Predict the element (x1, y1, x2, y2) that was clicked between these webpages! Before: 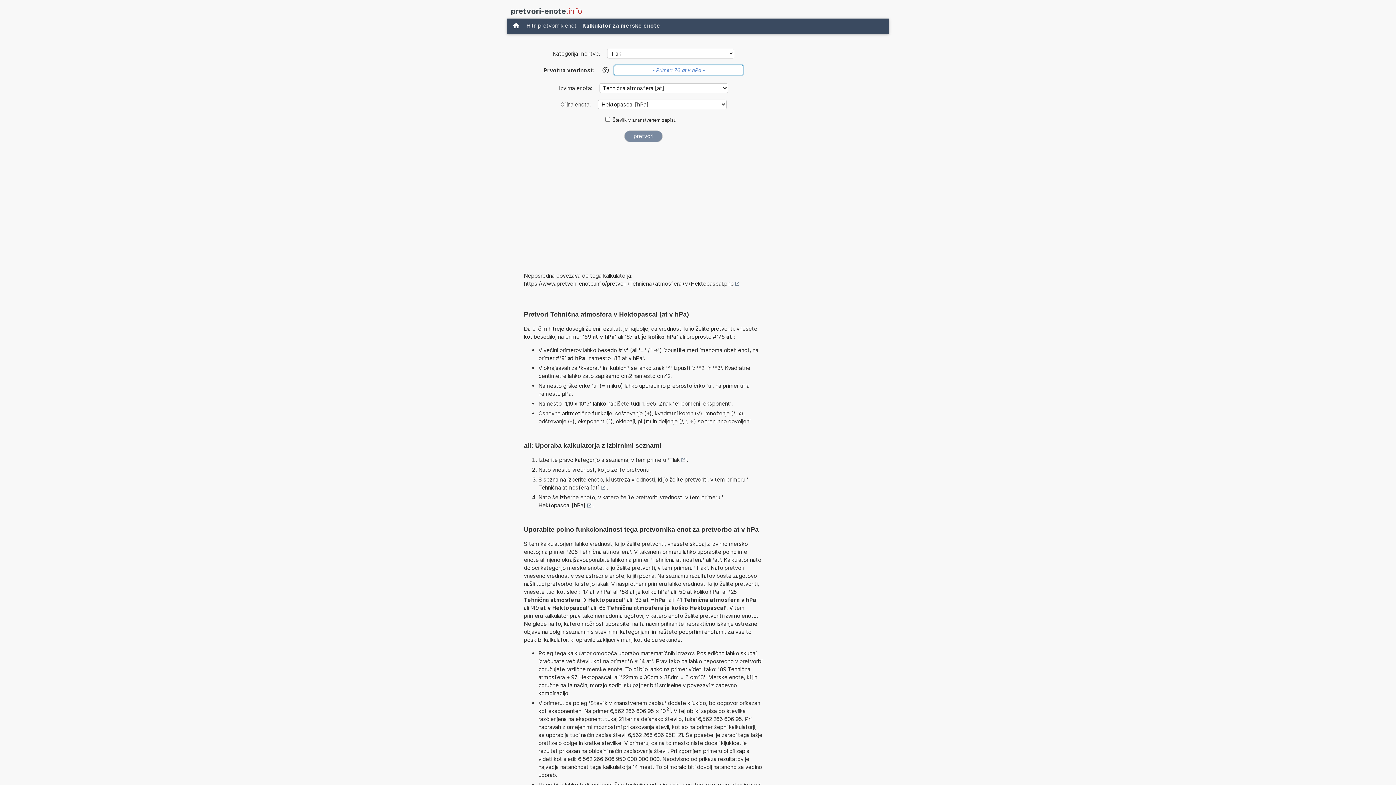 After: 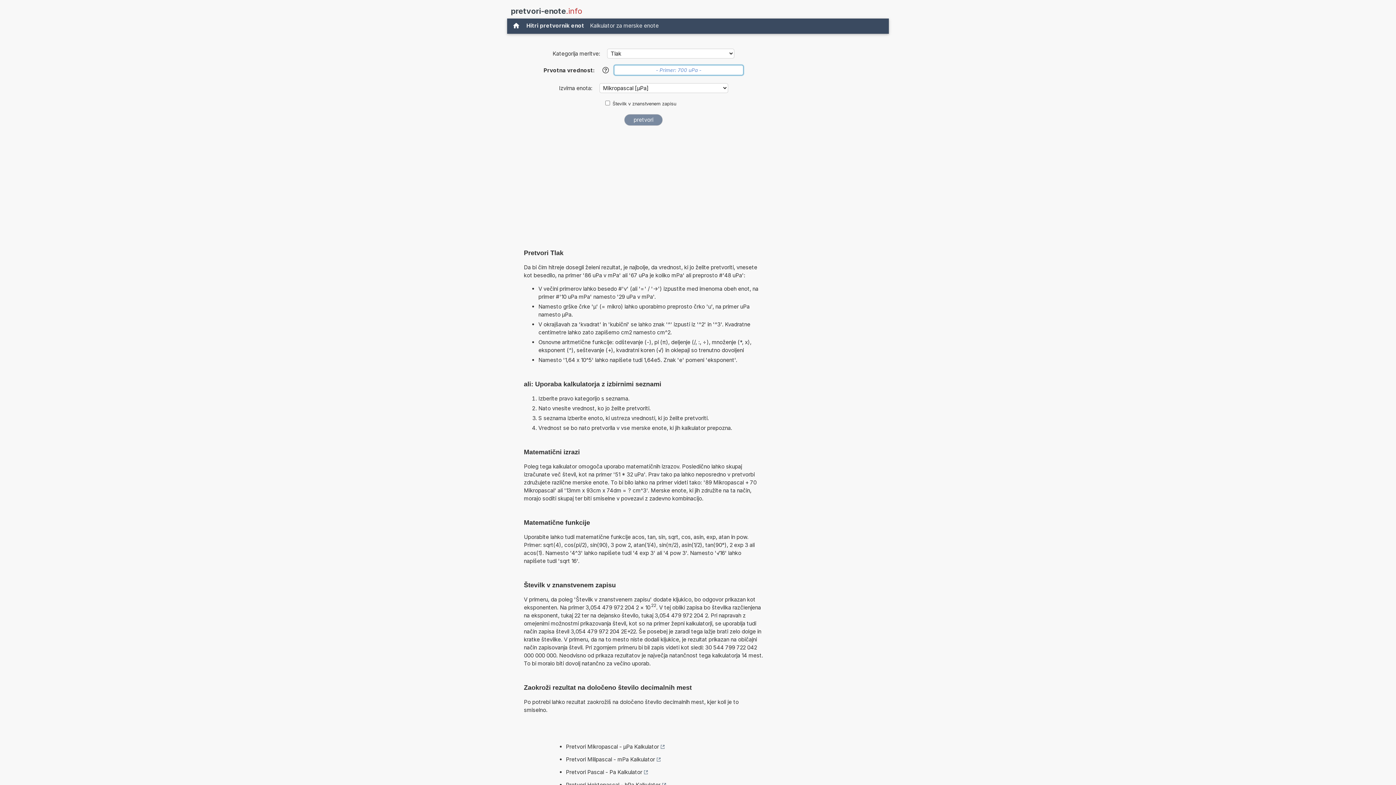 Action: label: Tlak bbox: (669, 456, 685, 464)